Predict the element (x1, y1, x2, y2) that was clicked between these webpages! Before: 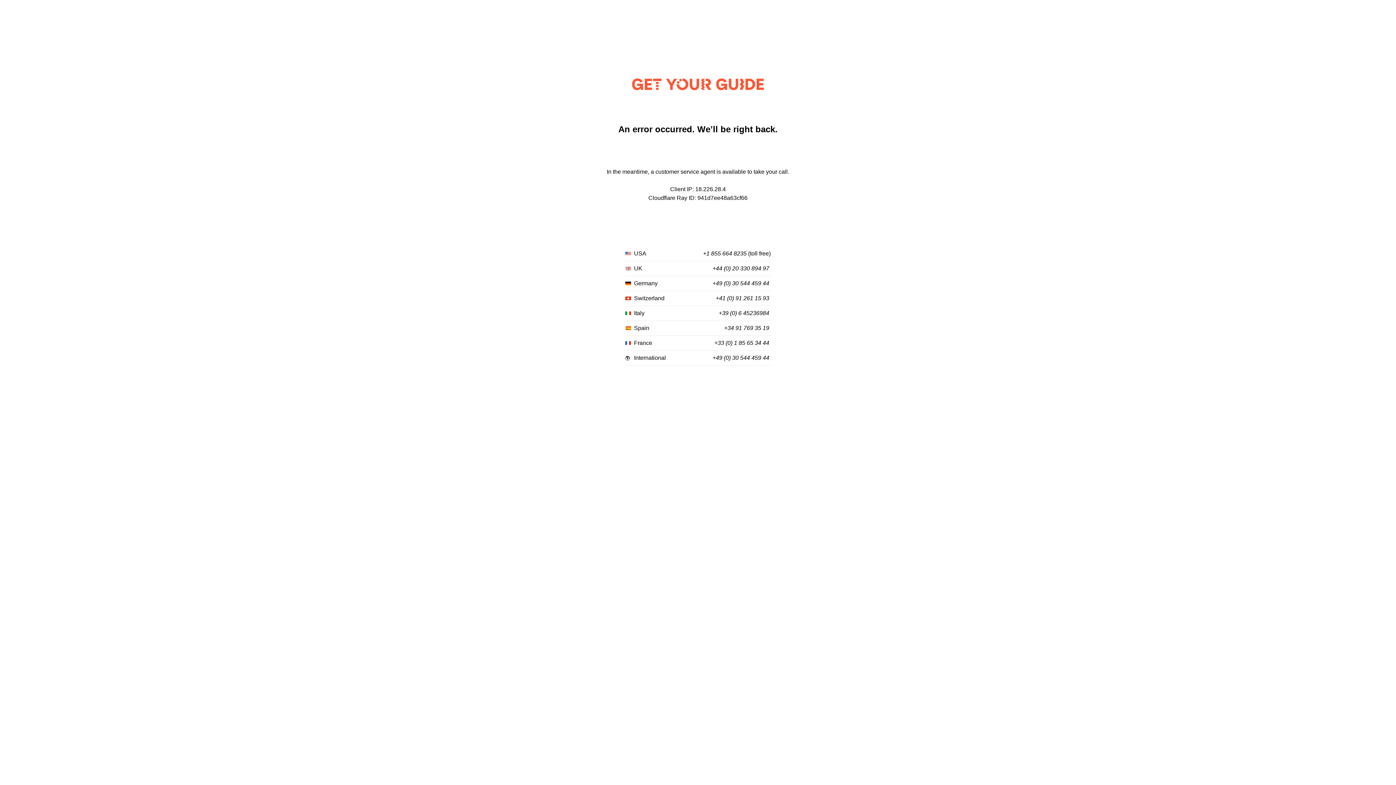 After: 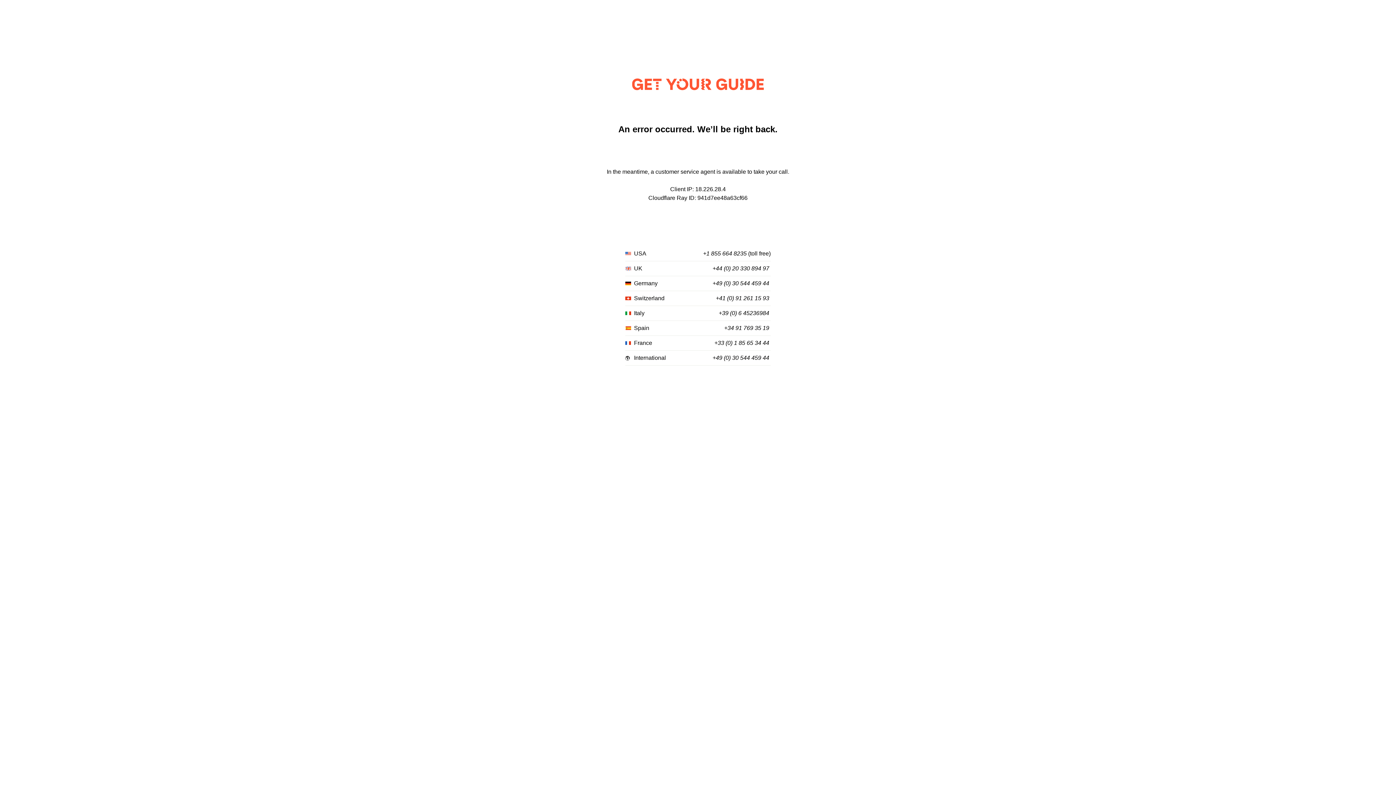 Action: bbox: (712, 355, 769, 361) label: +49 (0) 30 544 459 44